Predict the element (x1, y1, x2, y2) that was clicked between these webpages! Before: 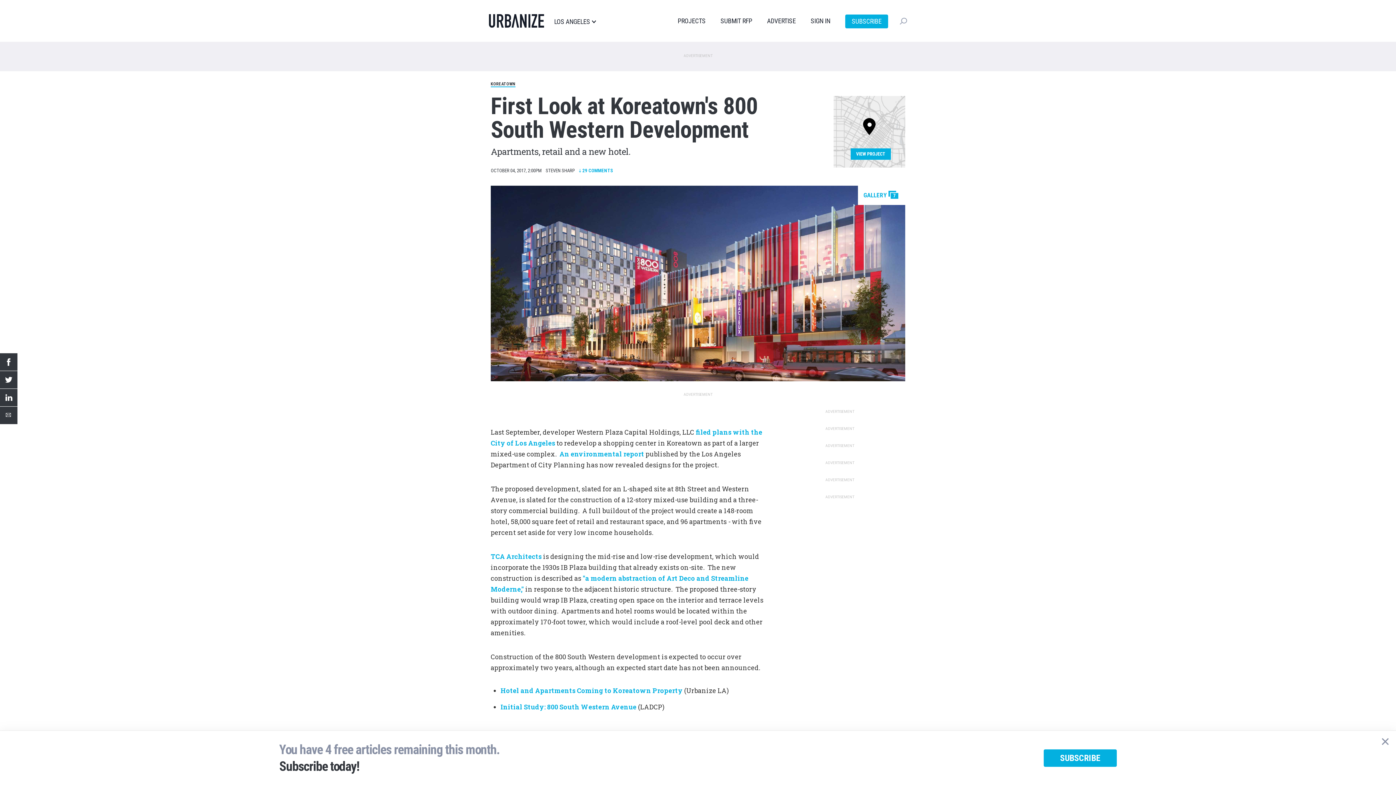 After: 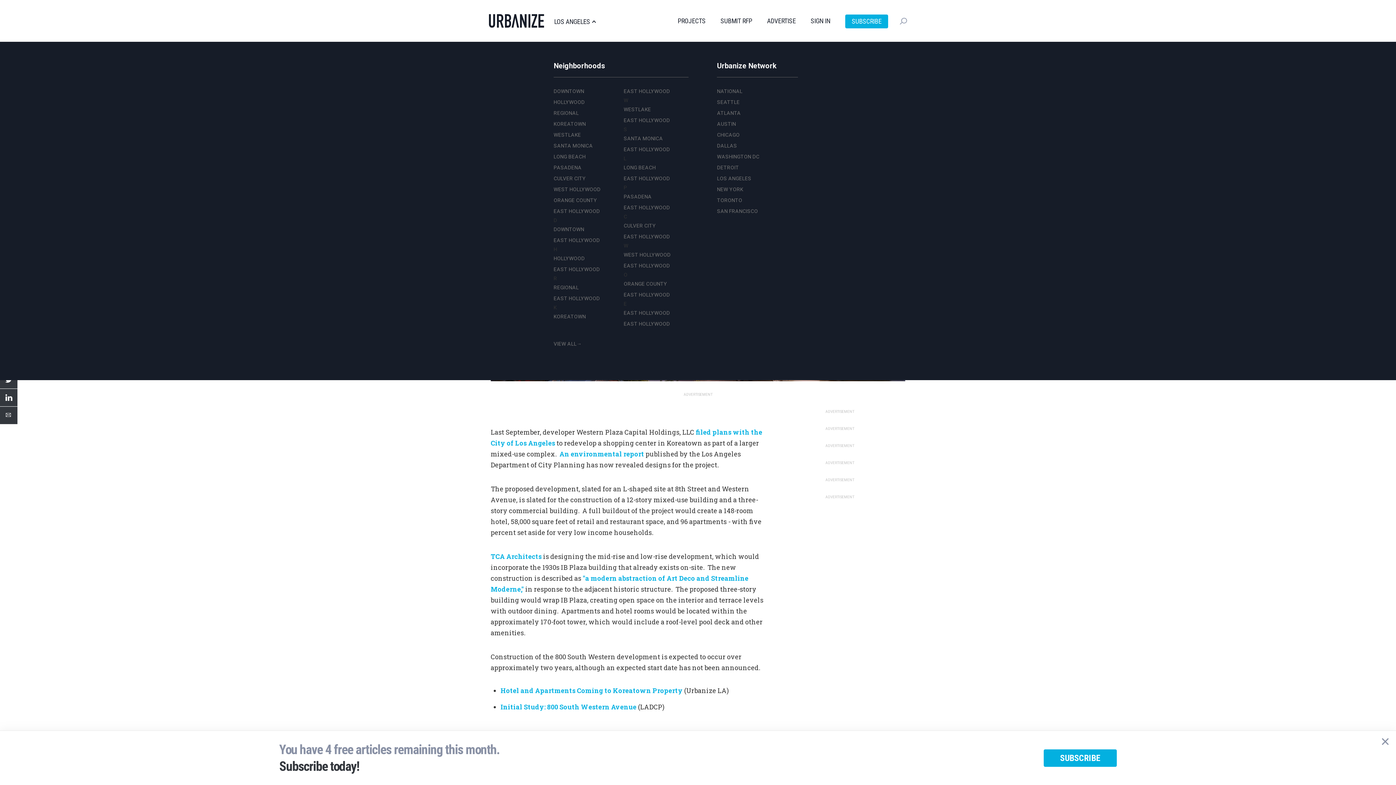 Action: bbox: (554, 18, 596, 25) label: LOS ANGELES